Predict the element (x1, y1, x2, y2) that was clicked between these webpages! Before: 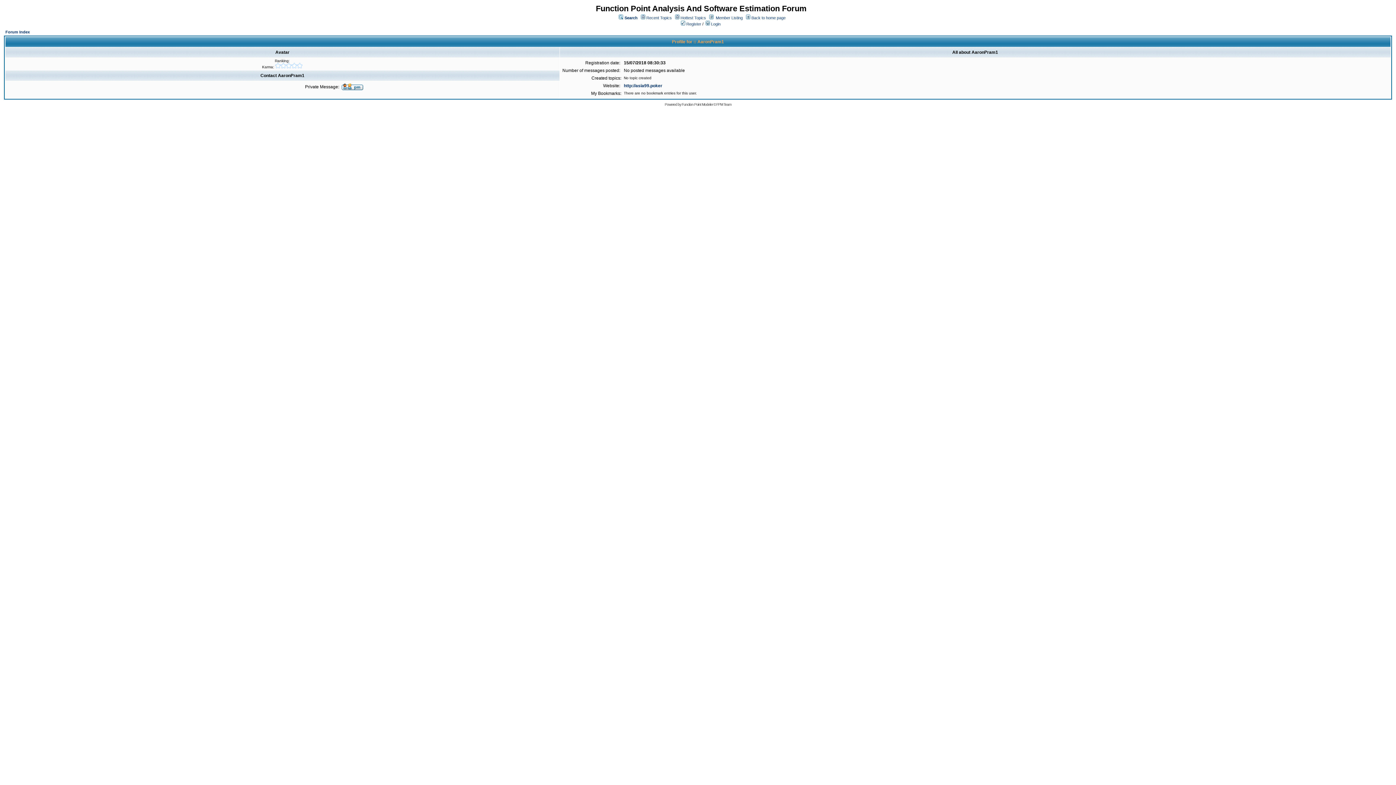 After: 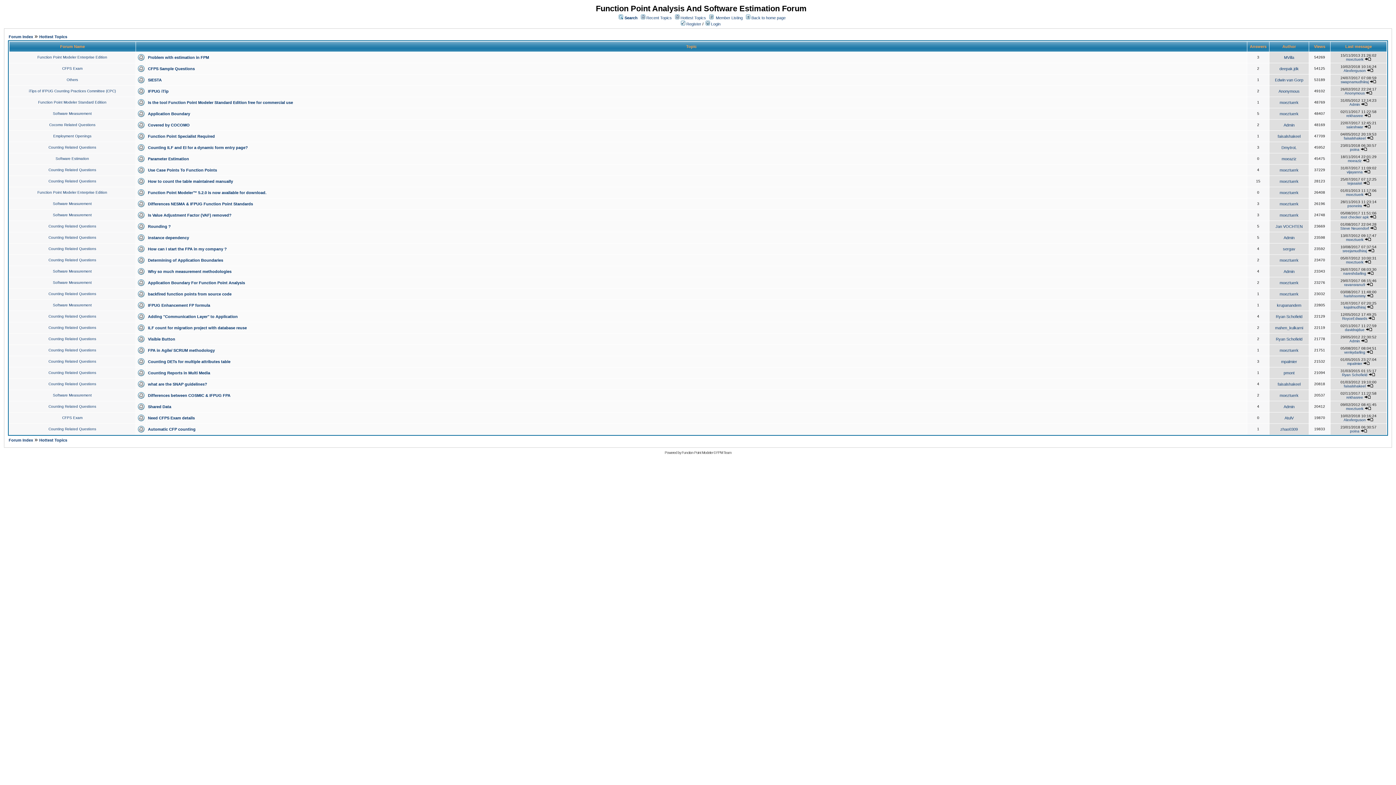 Action: label: Hottest Topics bbox: (680, 15, 706, 20)